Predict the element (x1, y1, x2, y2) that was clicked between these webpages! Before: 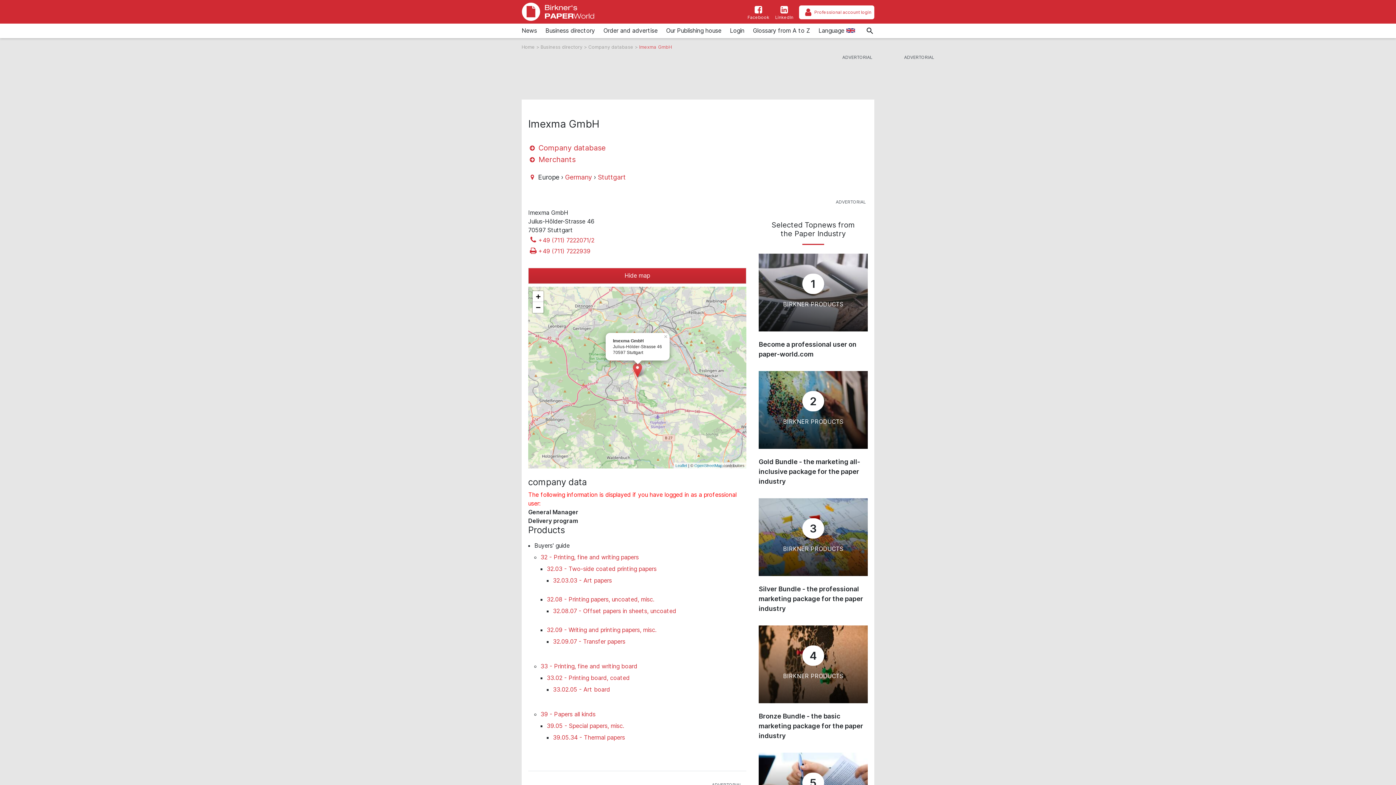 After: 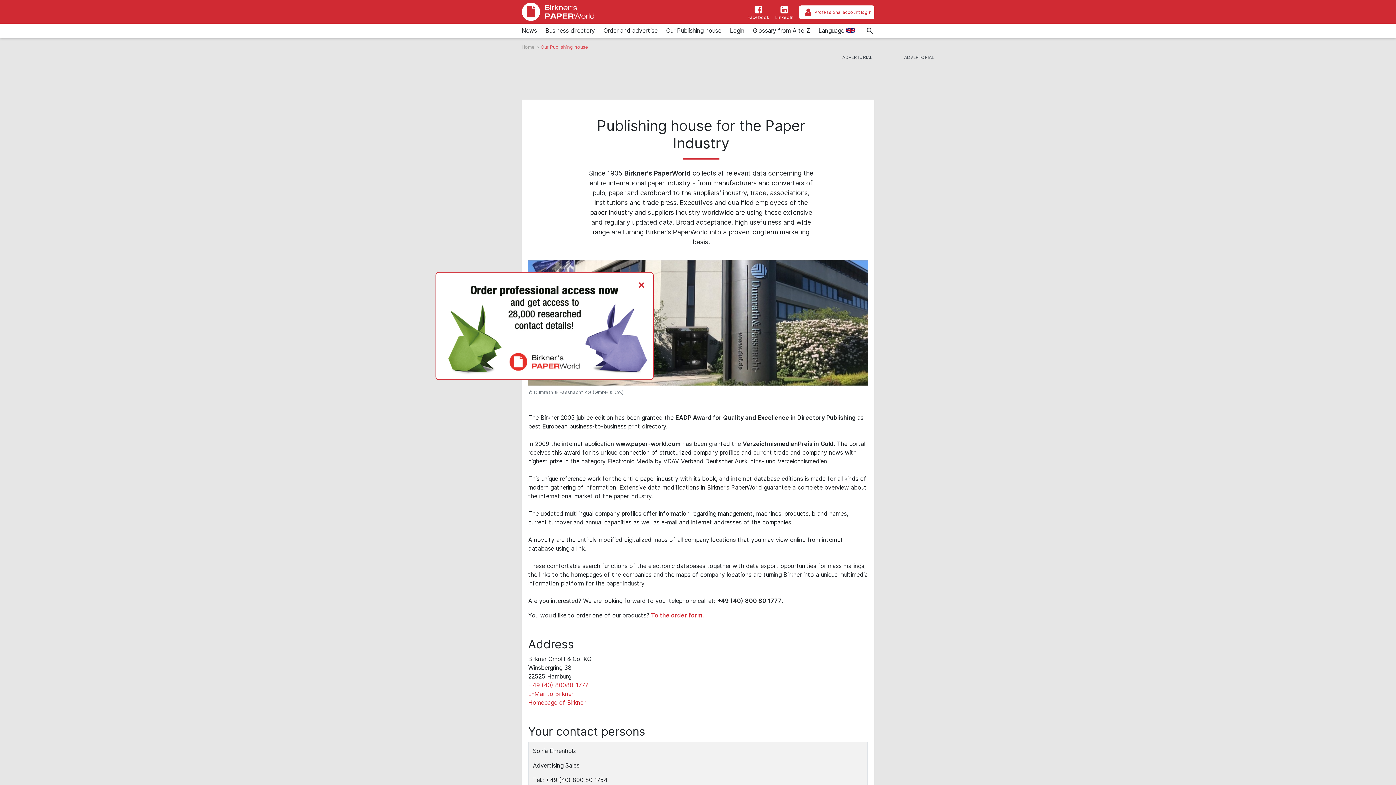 Action: label: Our Publishing house bbox: (666, 24, 721, 38)